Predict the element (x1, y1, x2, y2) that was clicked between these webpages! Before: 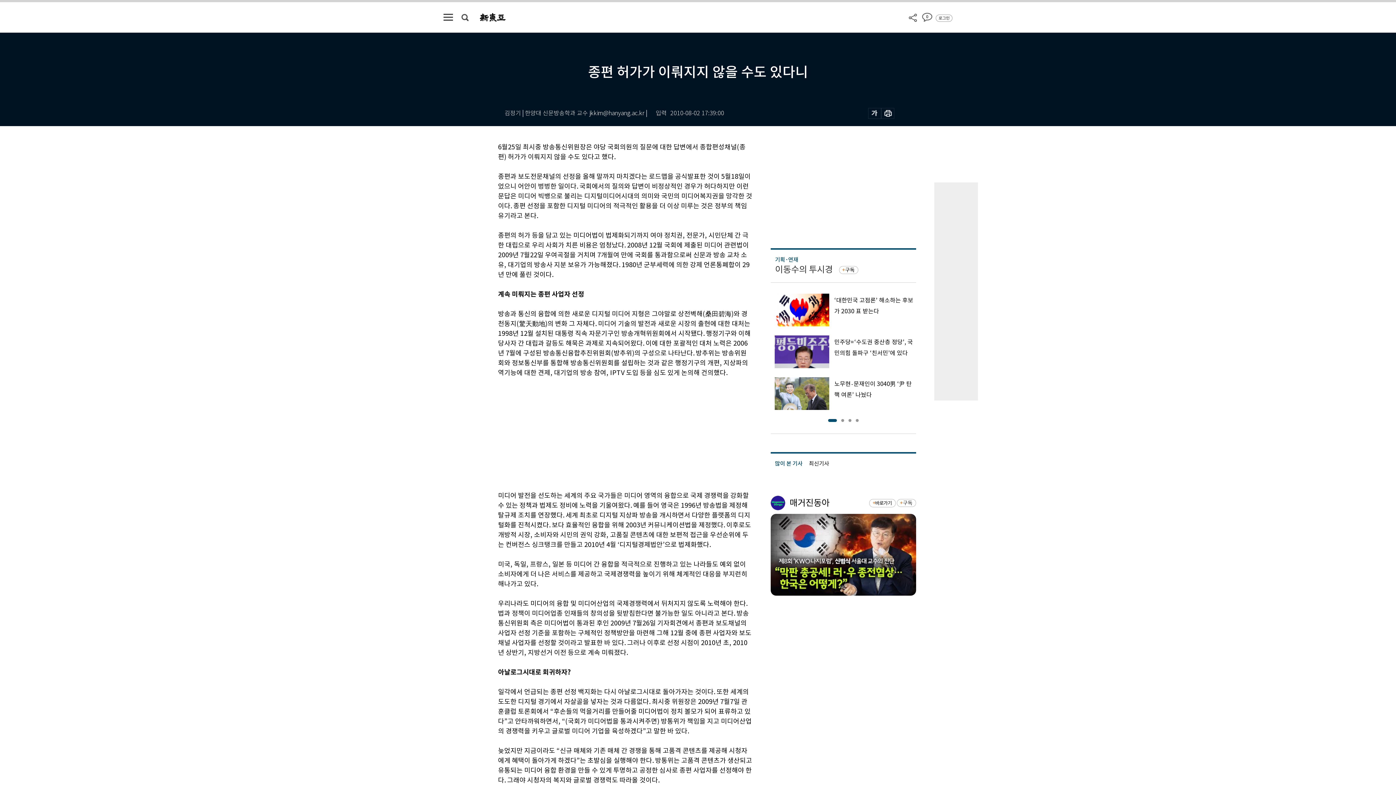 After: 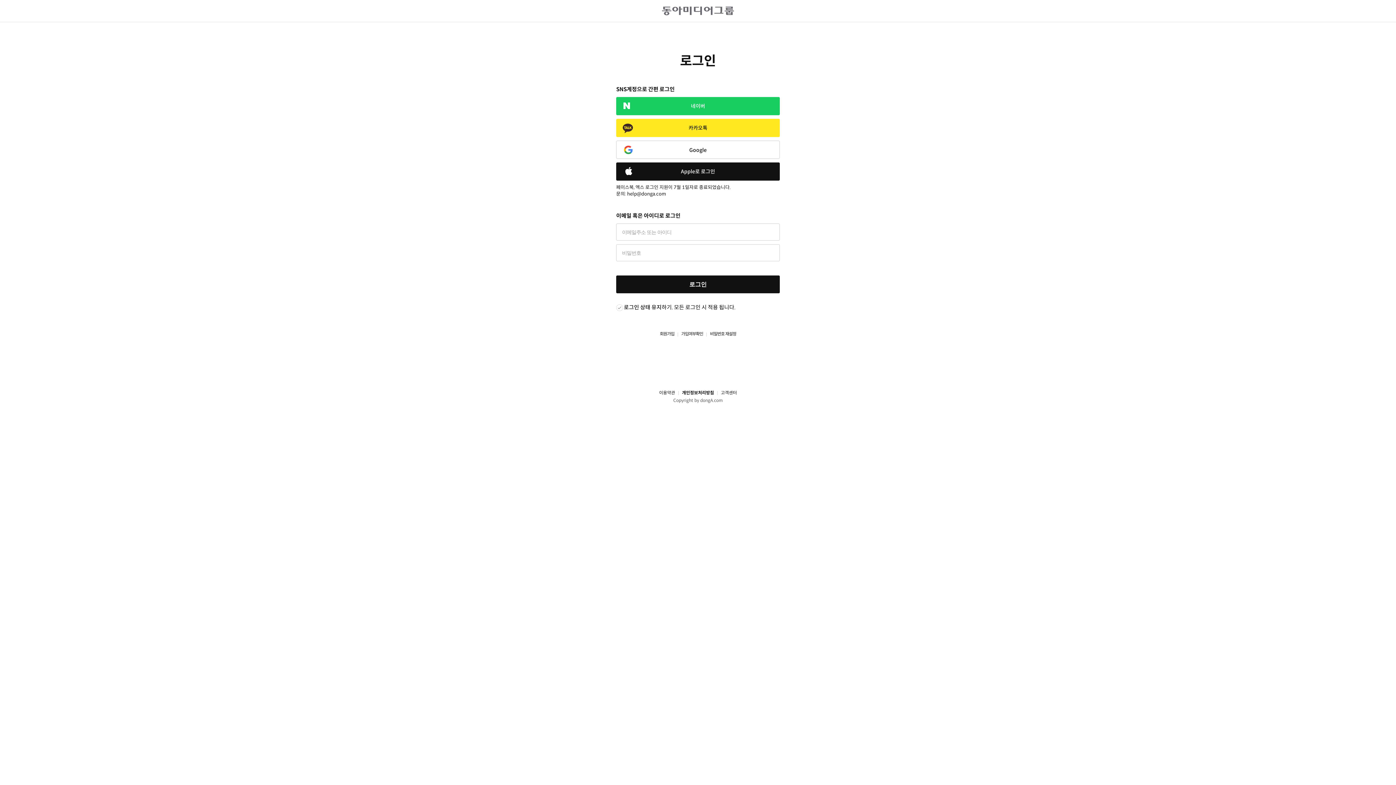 Action: bbox: (936, 14, 952, 21) label: 로그인